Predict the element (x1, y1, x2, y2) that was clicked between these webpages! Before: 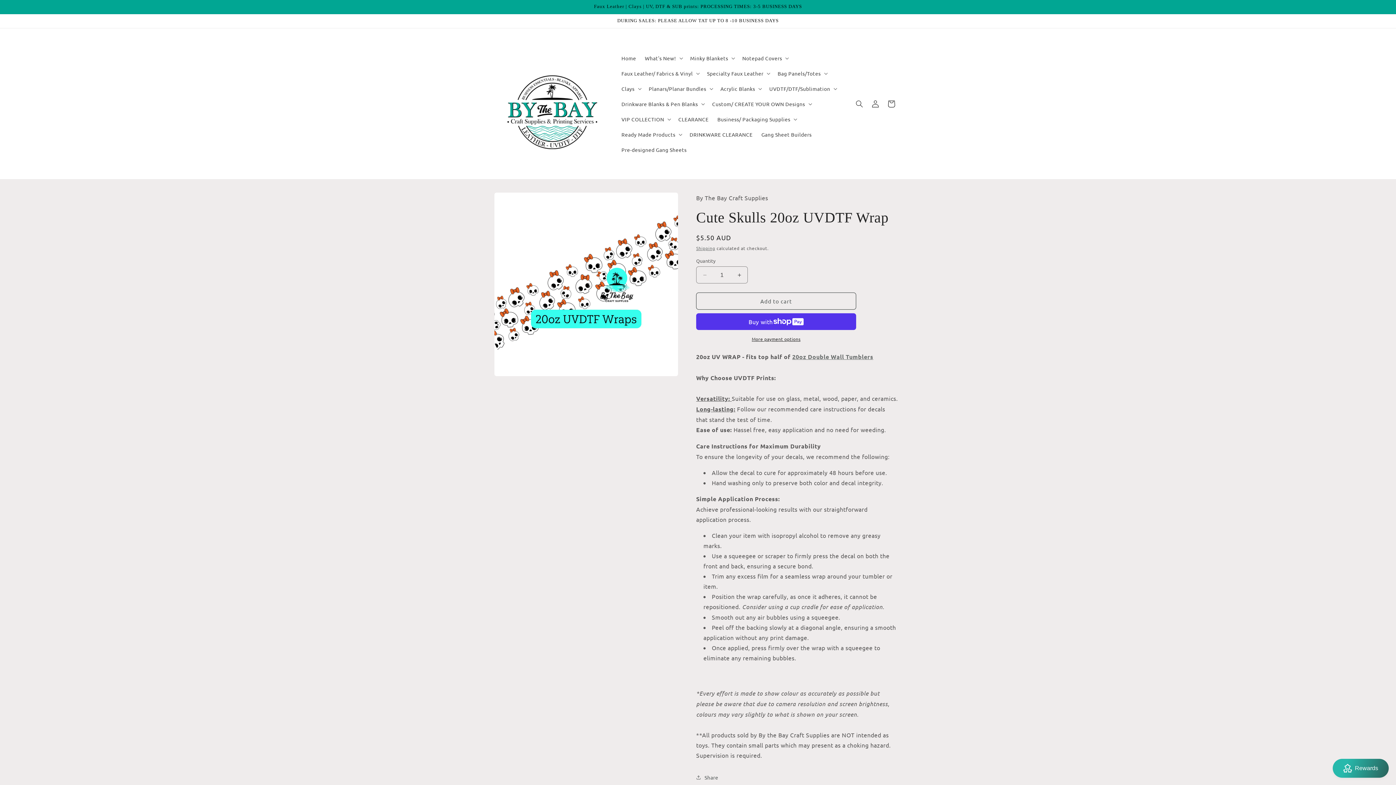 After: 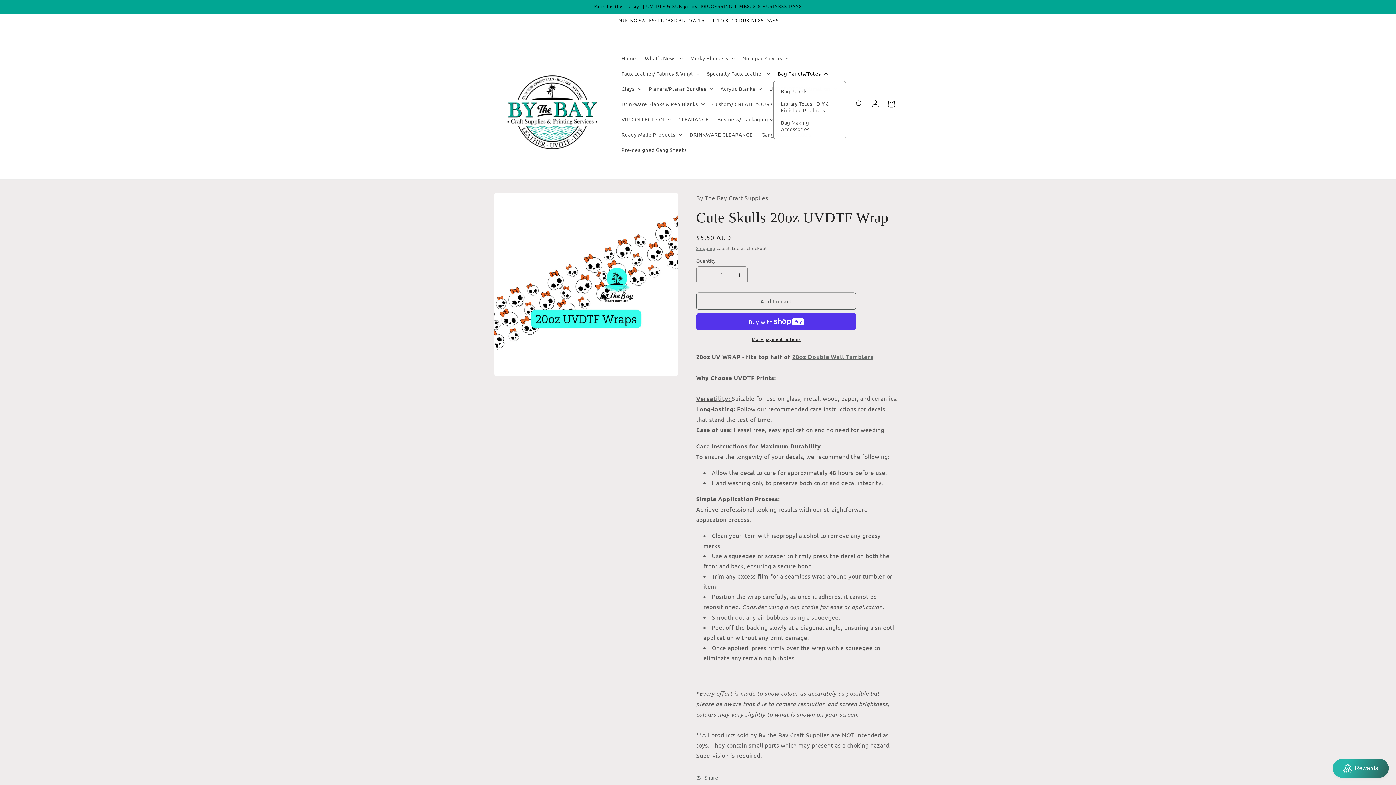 Action: bbox: (773, 65, 830, 80) label: Bag Panels/Totes